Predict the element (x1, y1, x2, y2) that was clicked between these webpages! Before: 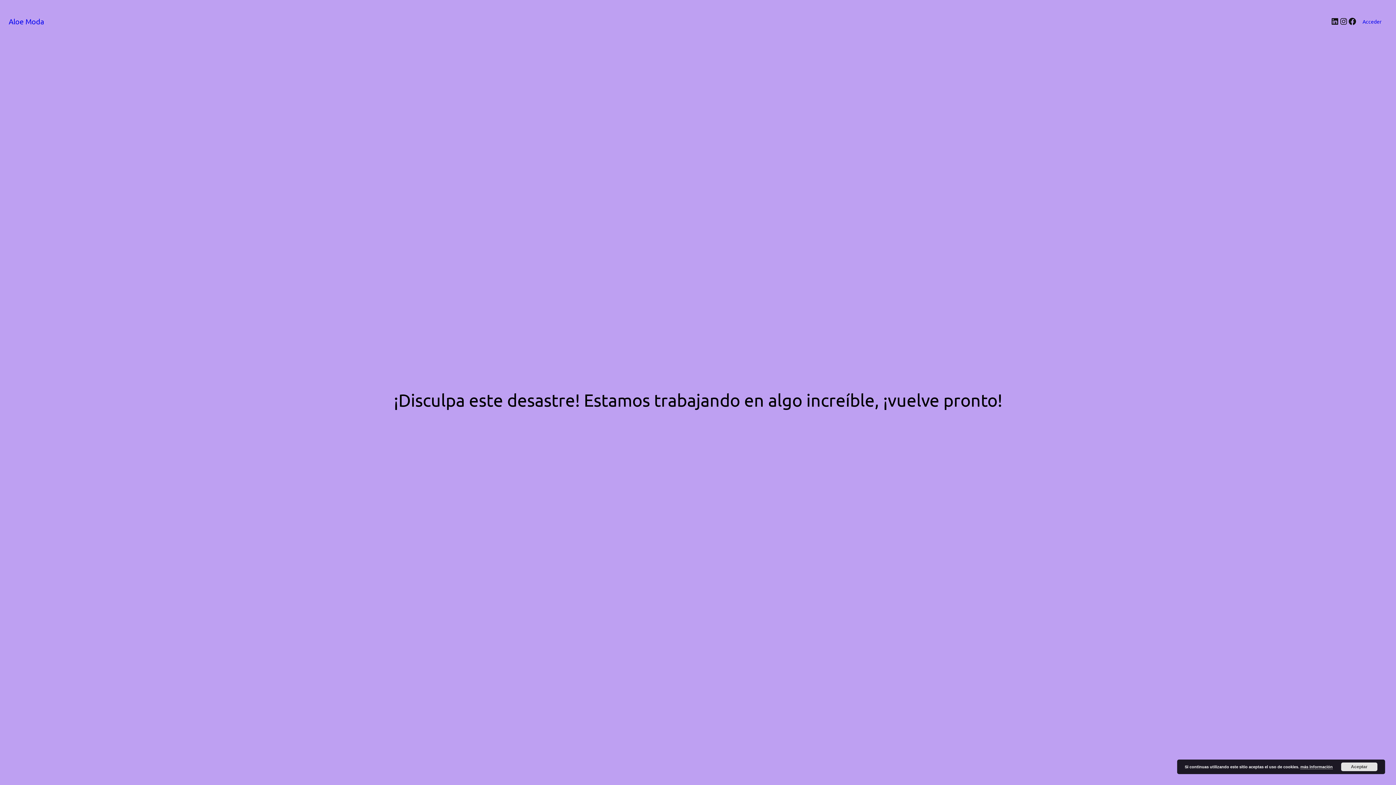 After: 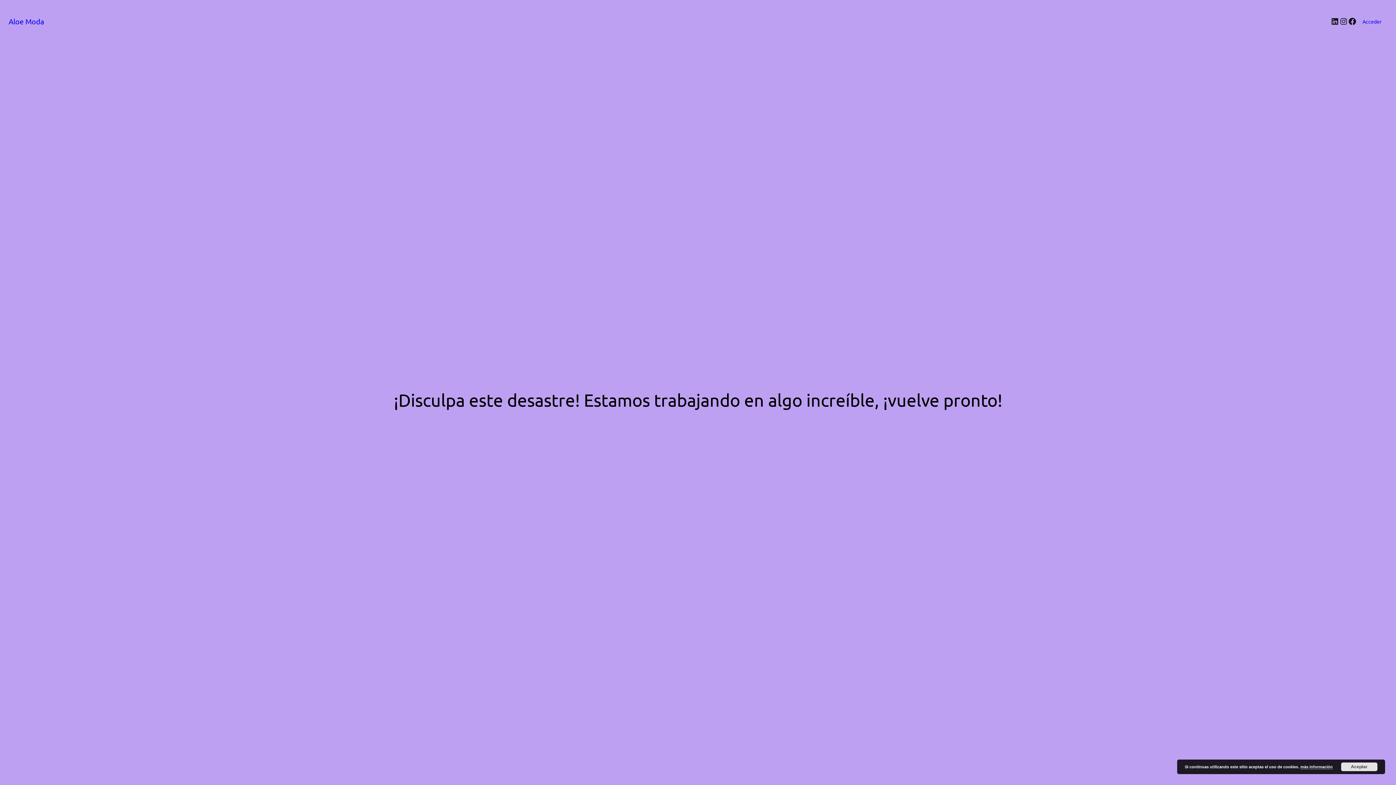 Action: bbox: (8, 16, 44, 25) label: Aloe Moda